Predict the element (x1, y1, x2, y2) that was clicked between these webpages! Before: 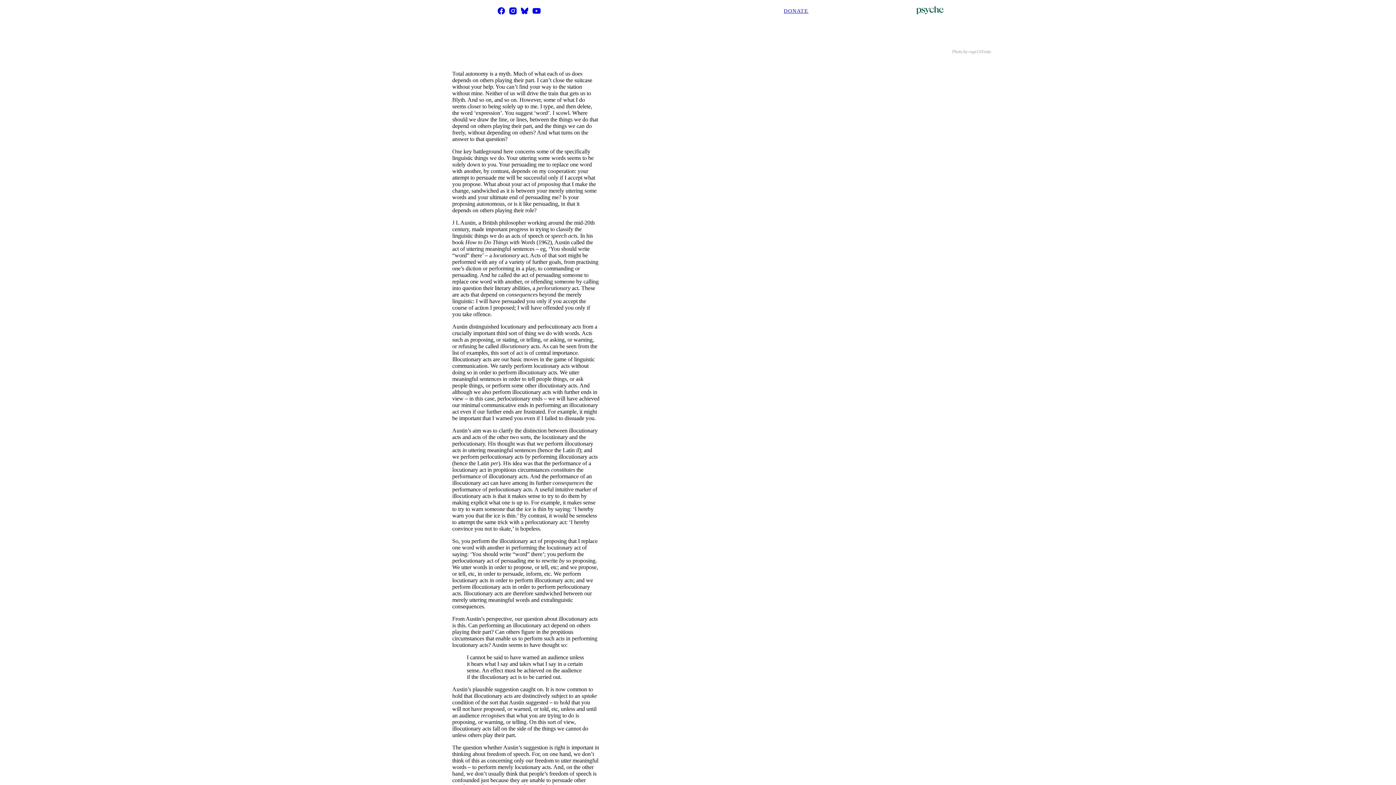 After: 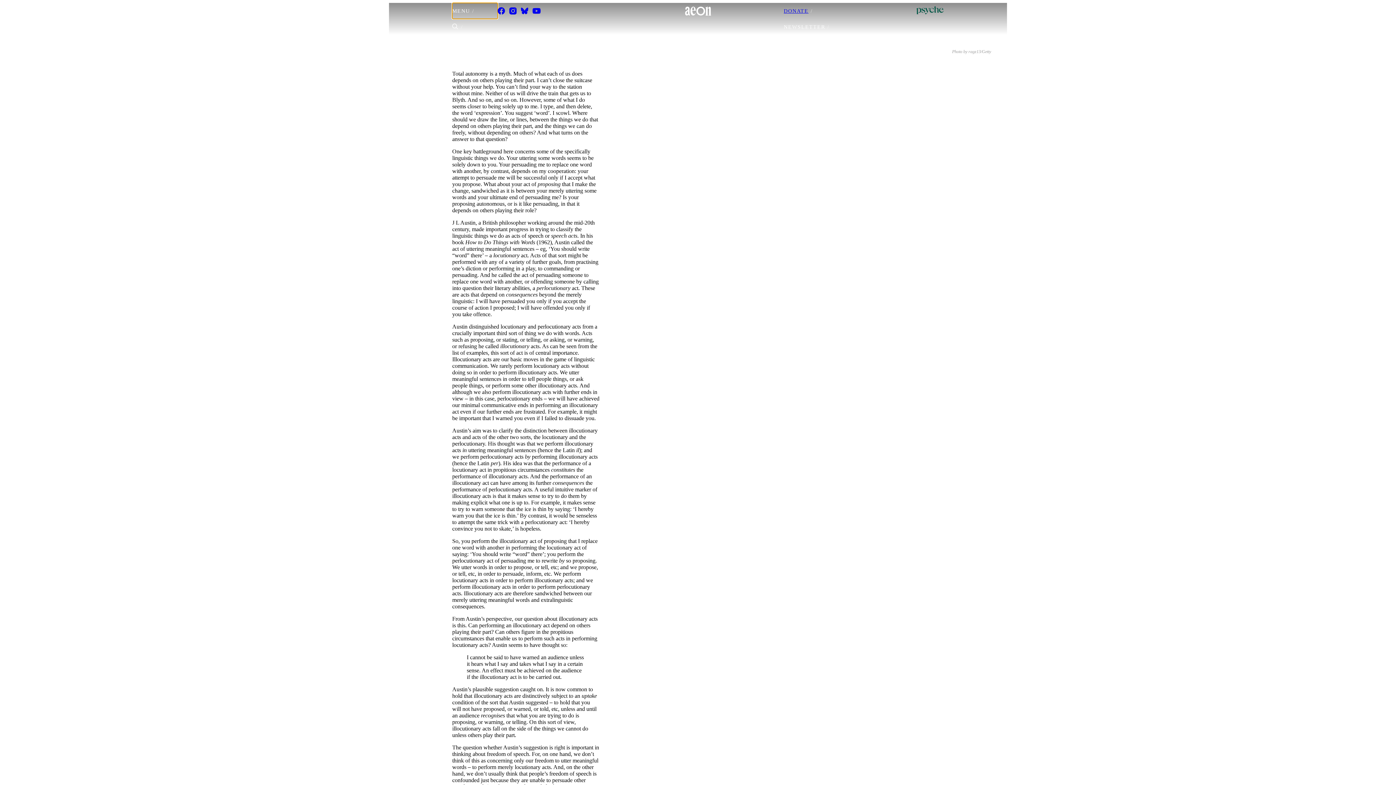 Action: label: MENU bbox: (452, 2, 497, 18)